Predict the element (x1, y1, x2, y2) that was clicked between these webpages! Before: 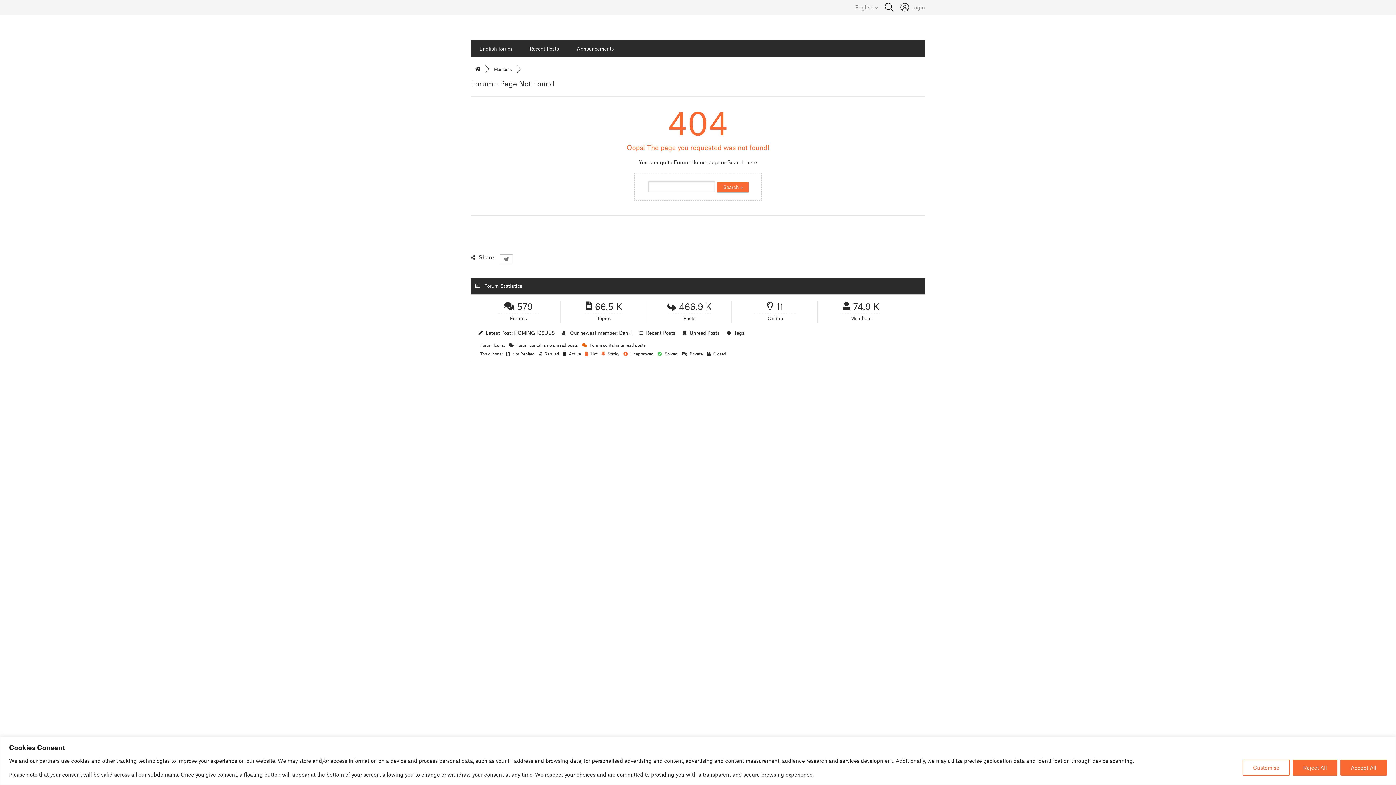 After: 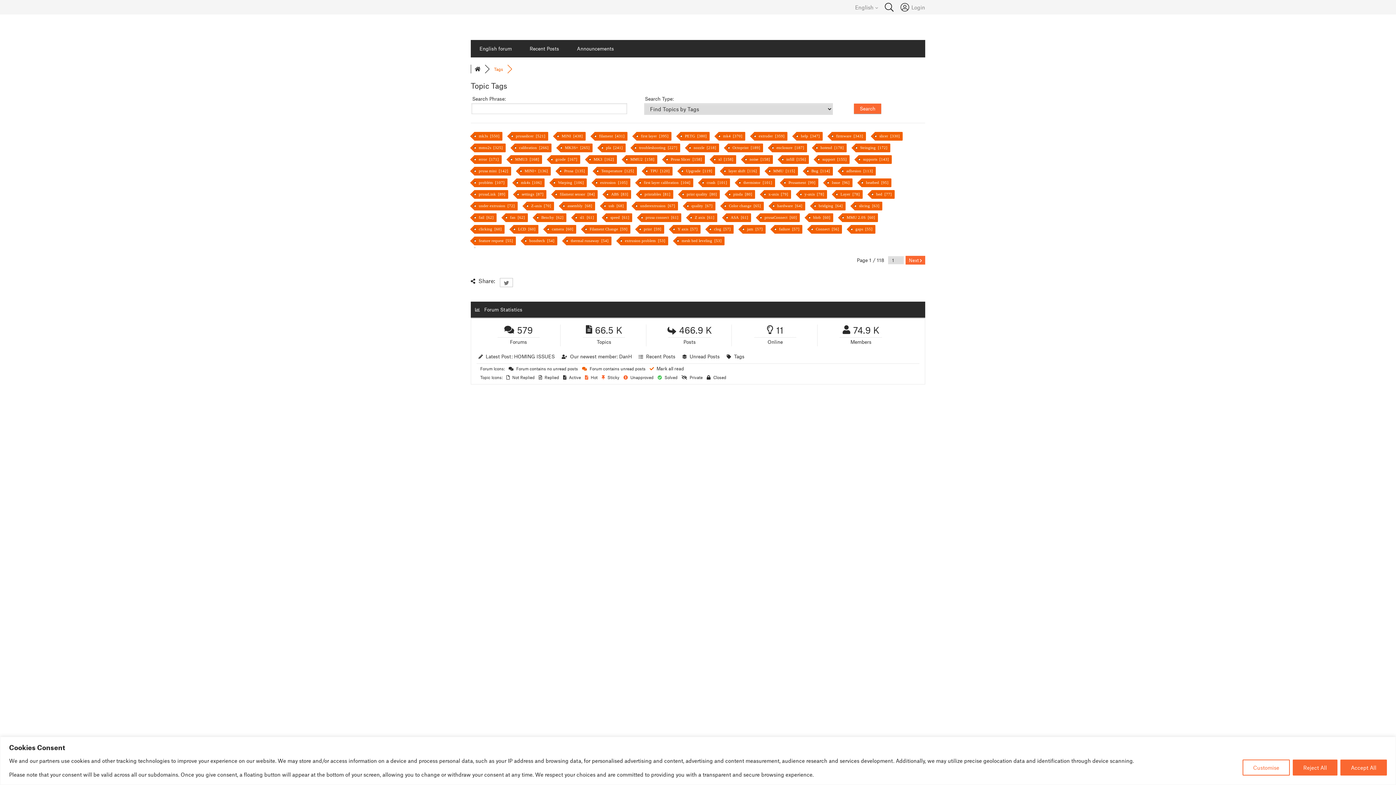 Action: label: Tags bbox: (734, 329, 744, 336)